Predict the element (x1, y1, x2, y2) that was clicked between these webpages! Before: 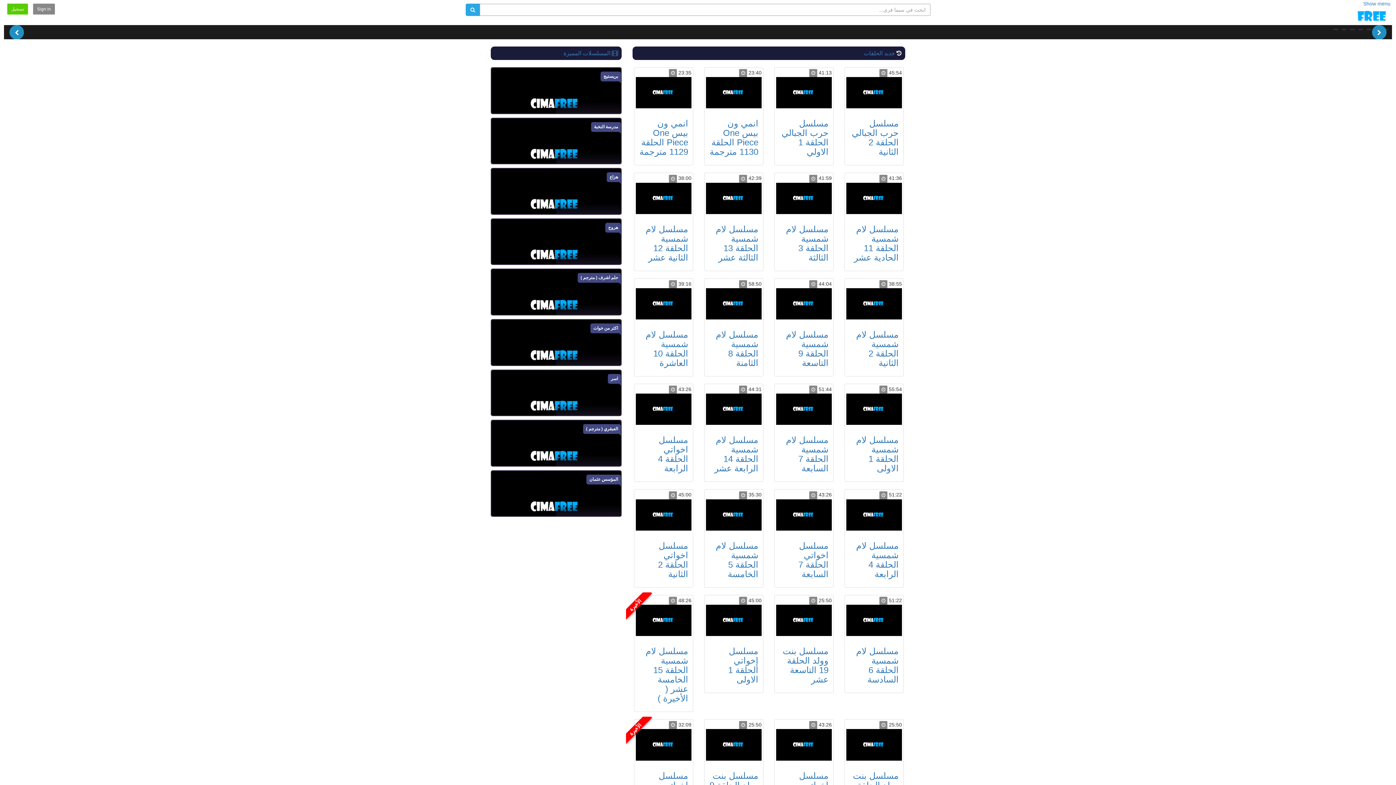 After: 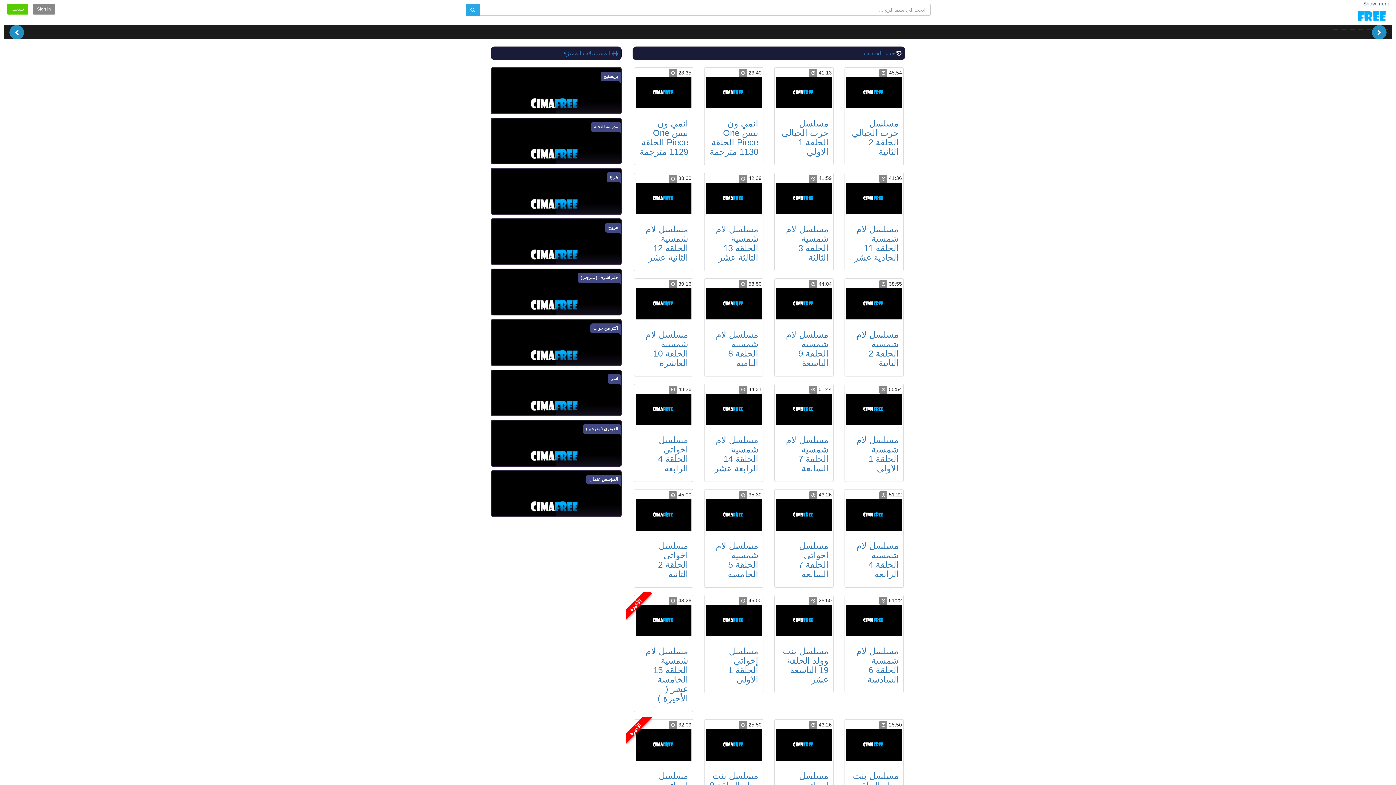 Action: bbox: (1363, 0, 1390, 6) label: Show menu